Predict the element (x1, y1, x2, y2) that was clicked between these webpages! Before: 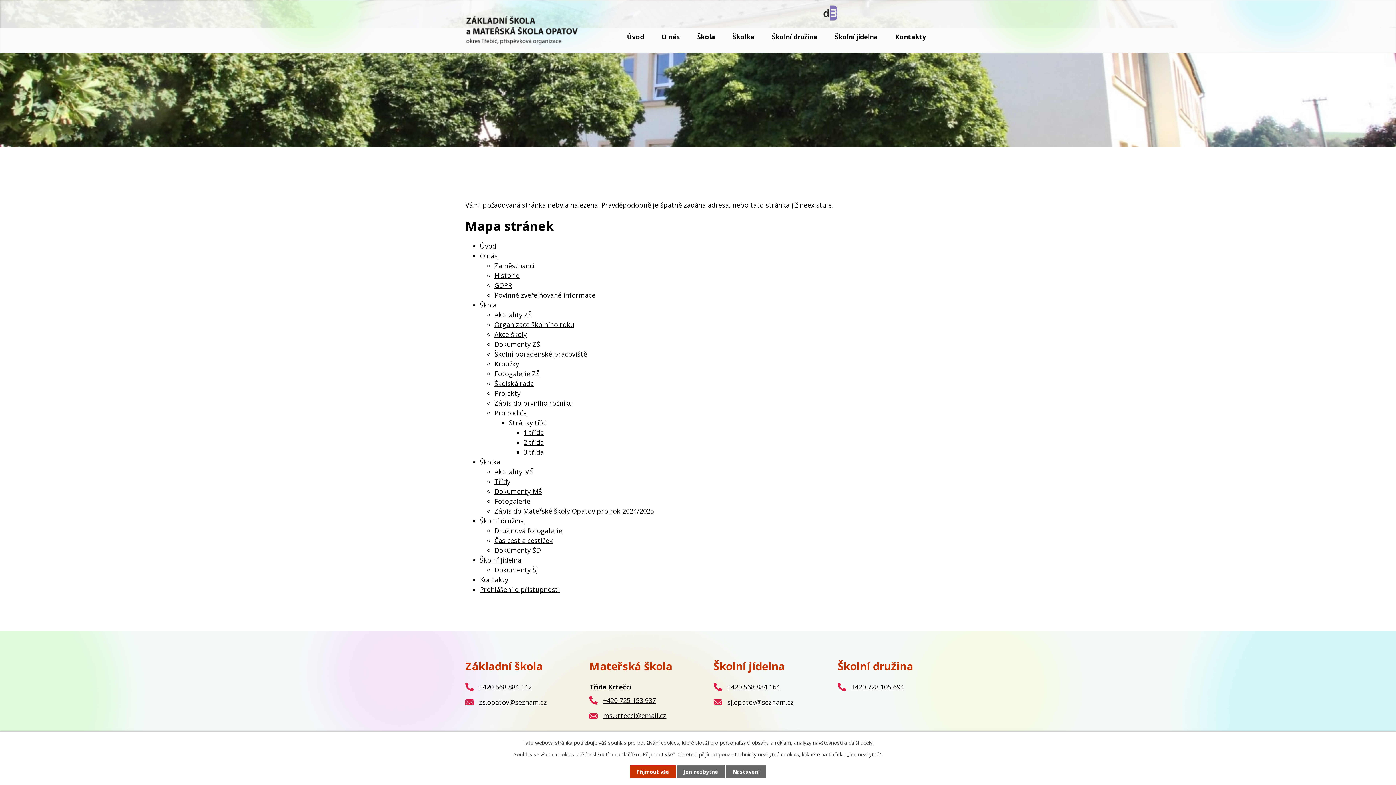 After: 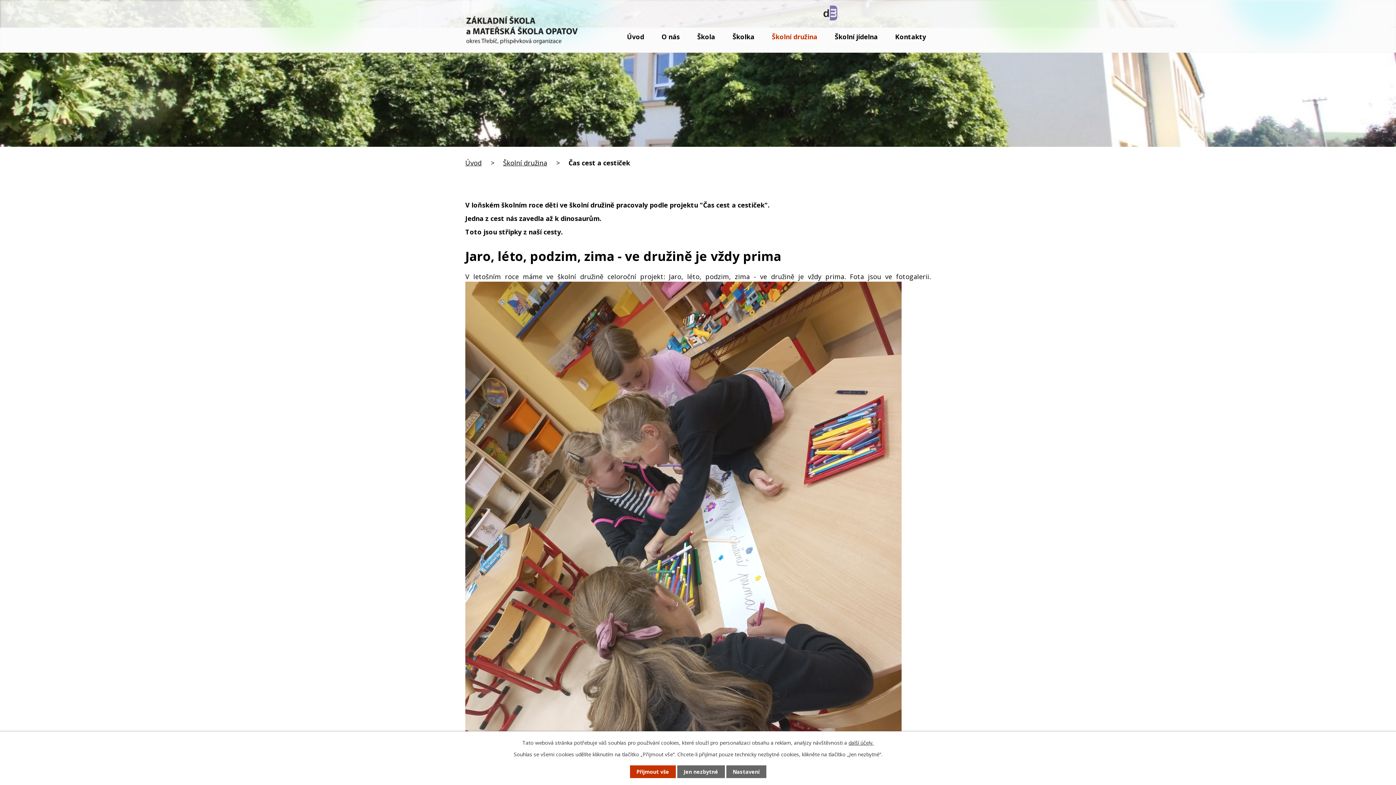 Action: label: Čas cest a cestiček bbox: (494, 536, 553, 545)